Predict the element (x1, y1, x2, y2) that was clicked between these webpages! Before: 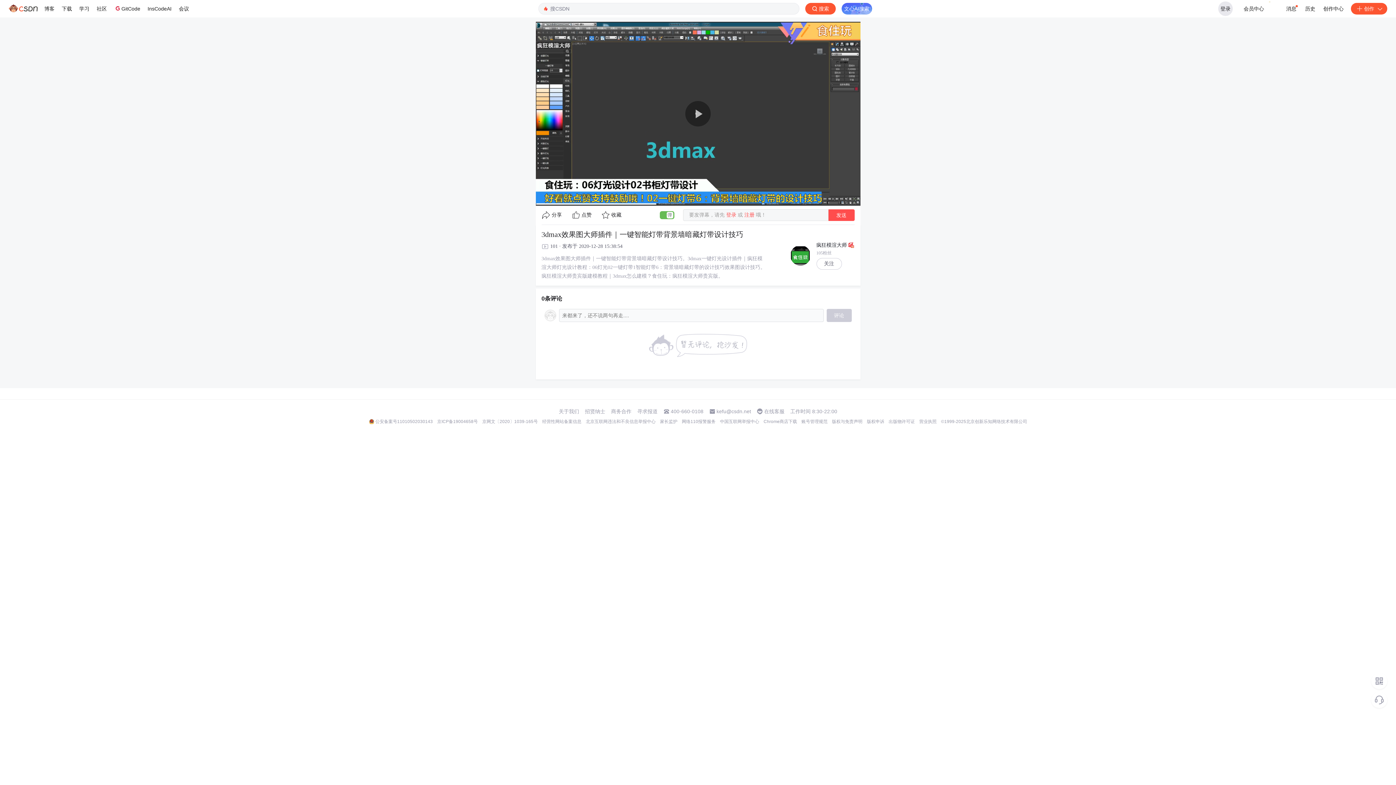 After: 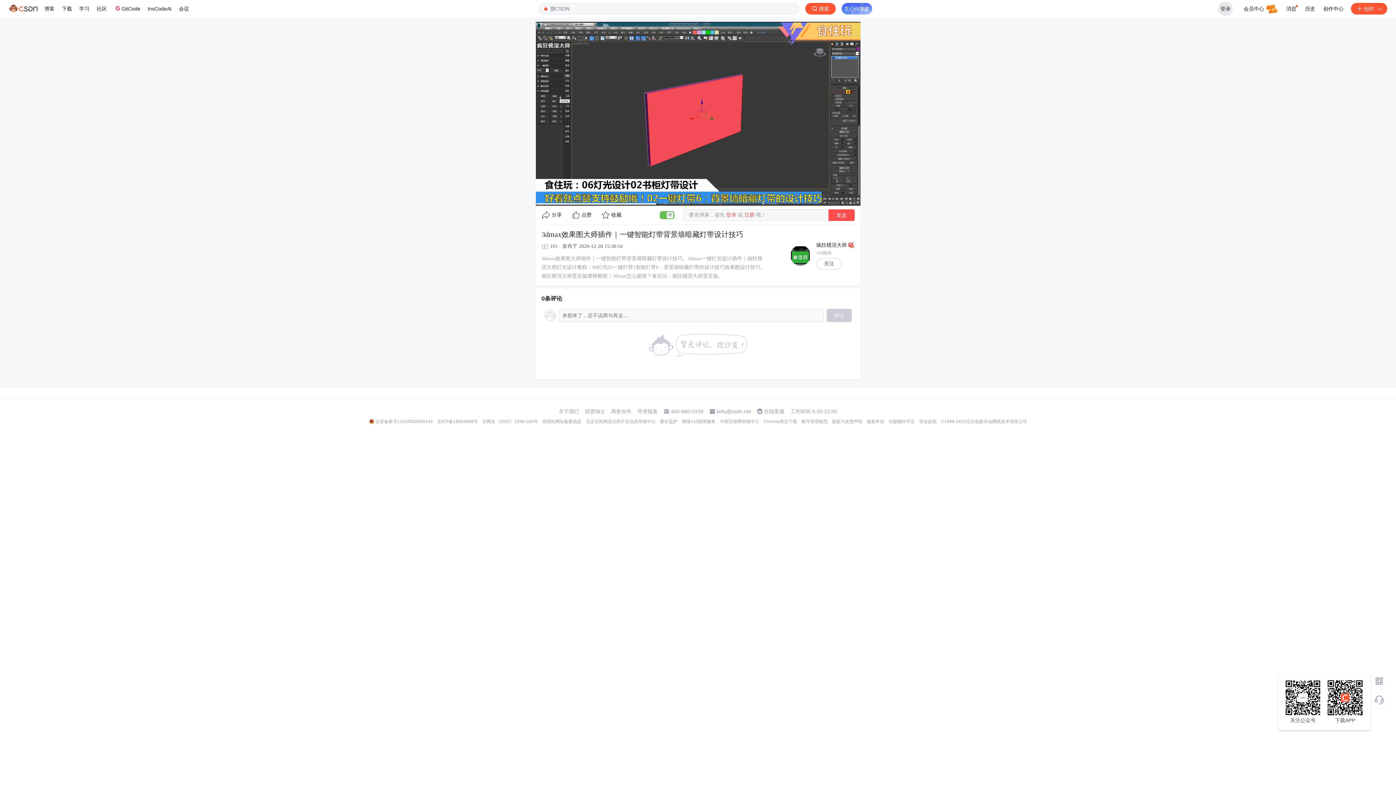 Action: bbox: (1371, 673, 1387, 689)